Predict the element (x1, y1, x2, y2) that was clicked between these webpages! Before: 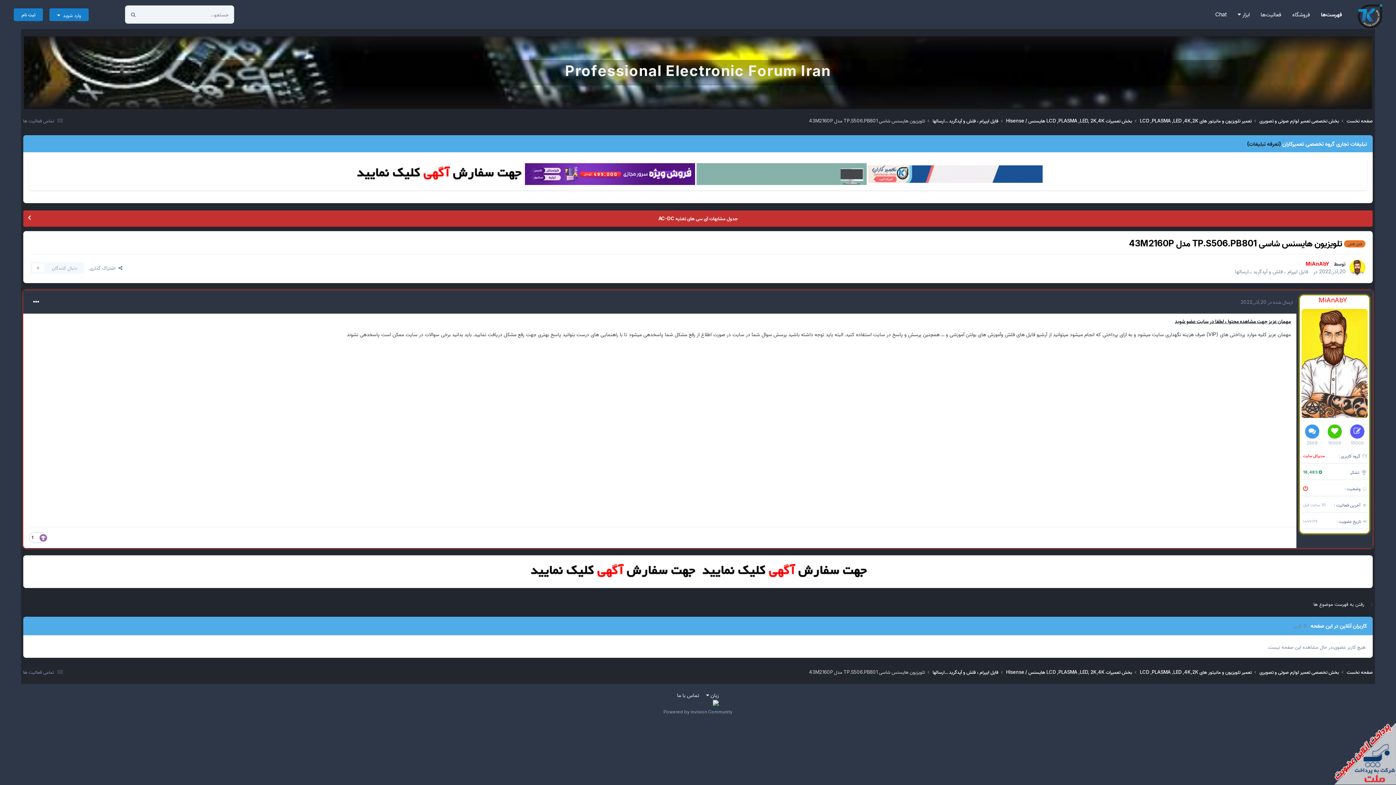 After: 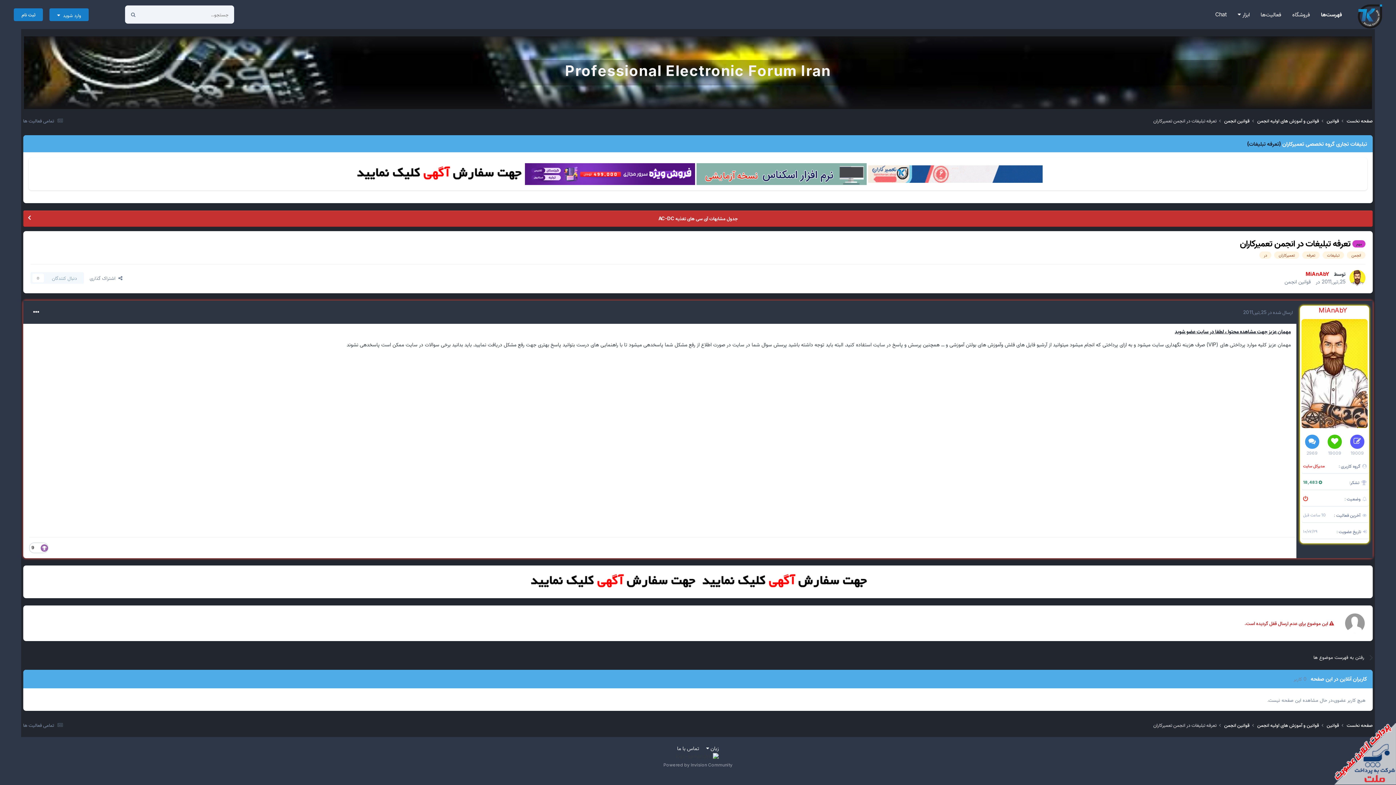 Action: bbox: (353, 170, 523, 176)